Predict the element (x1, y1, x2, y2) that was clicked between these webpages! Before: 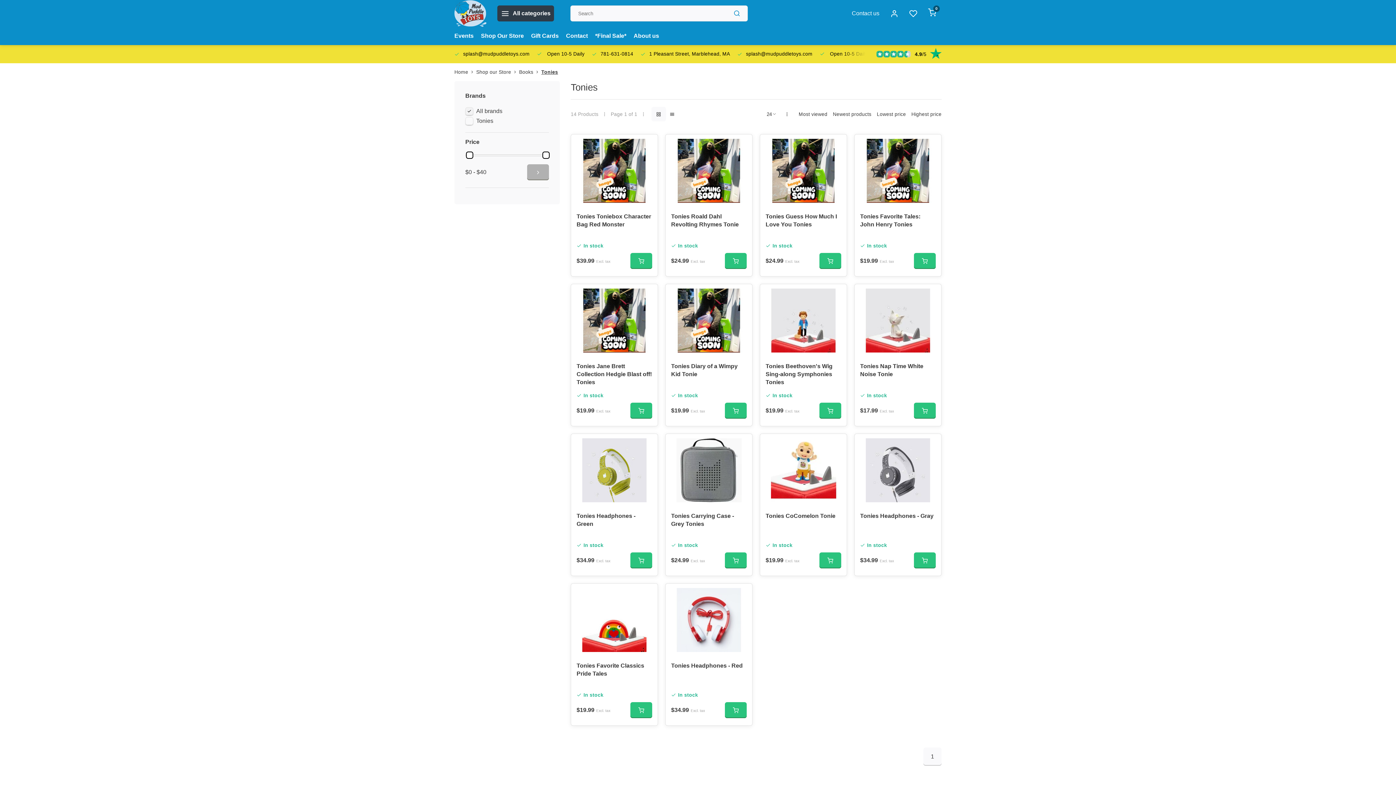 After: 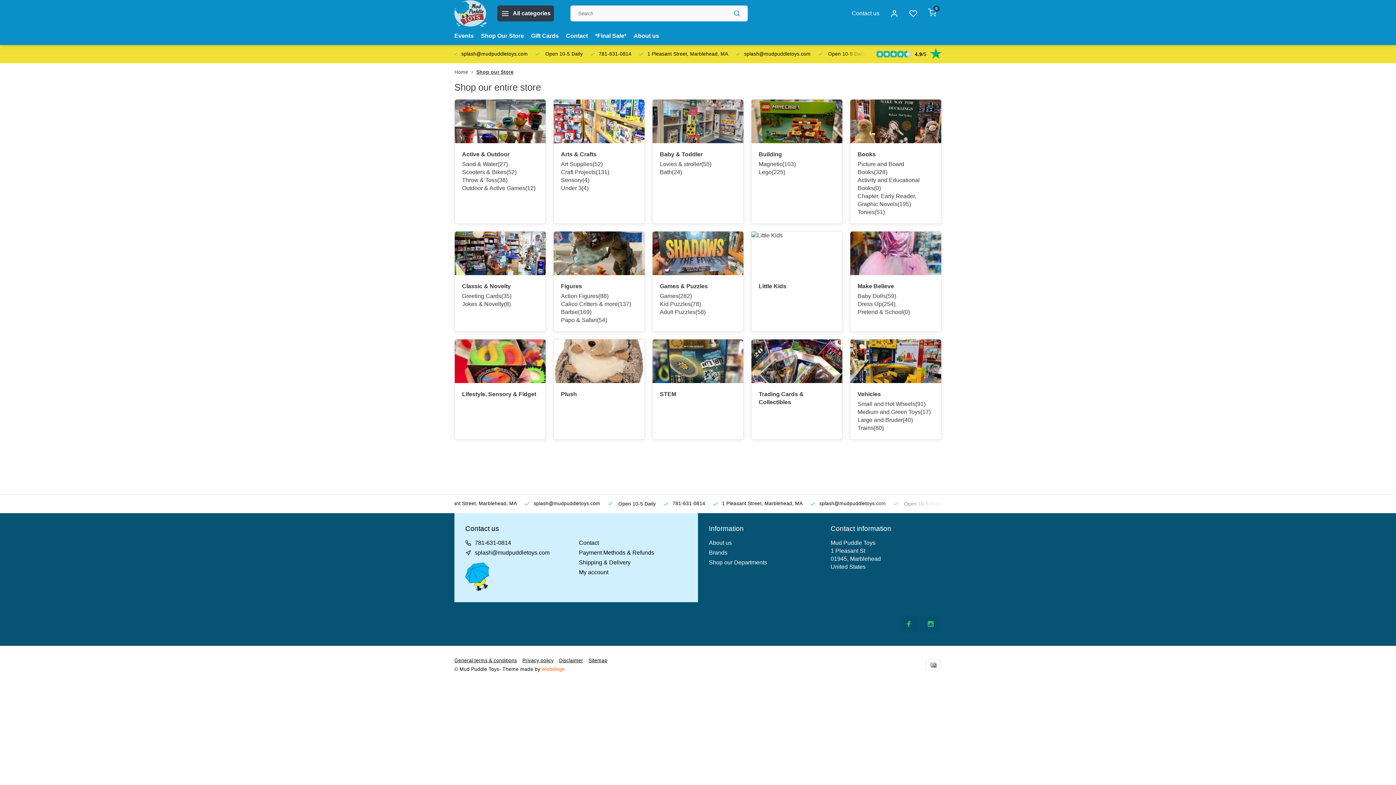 Action: label: Shop Our Store bbox: (481, 26, 524, 45)